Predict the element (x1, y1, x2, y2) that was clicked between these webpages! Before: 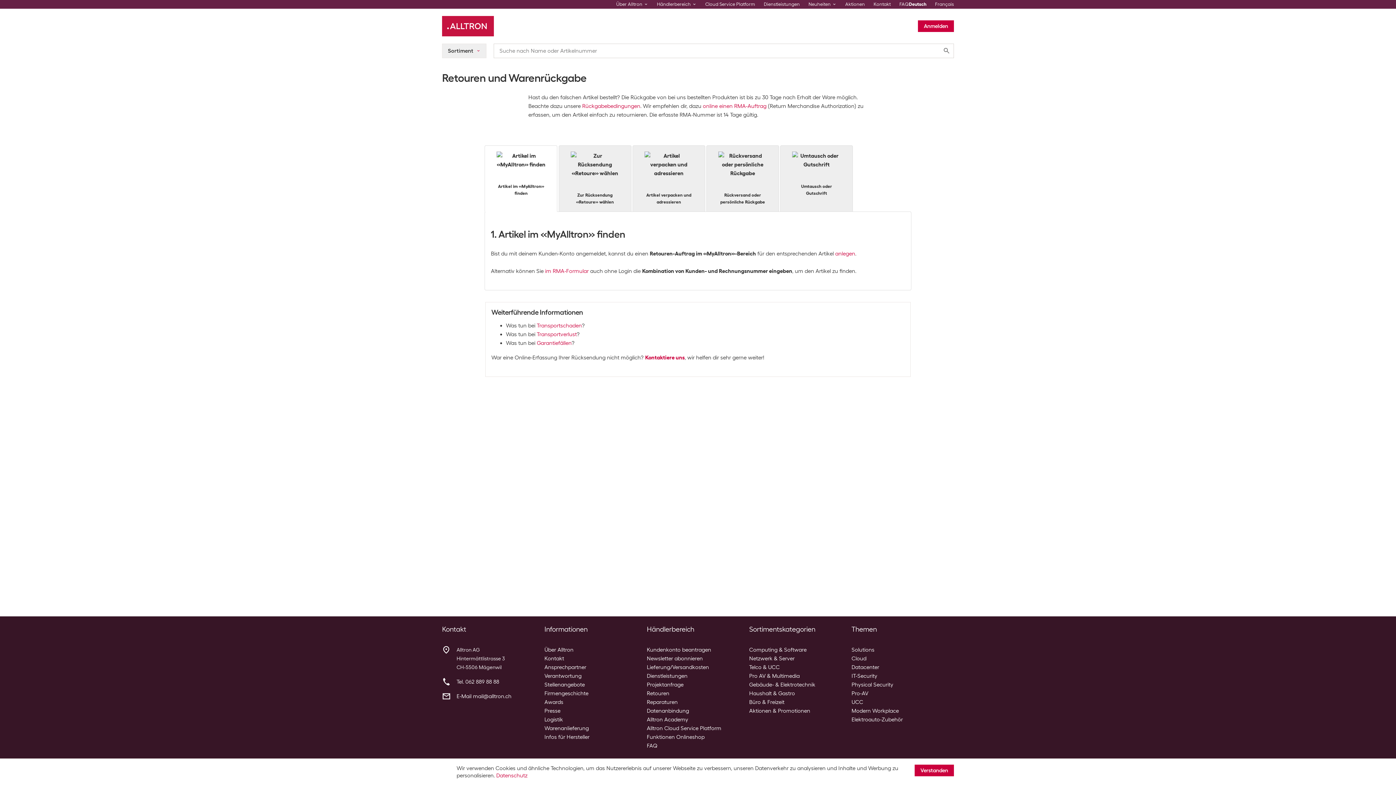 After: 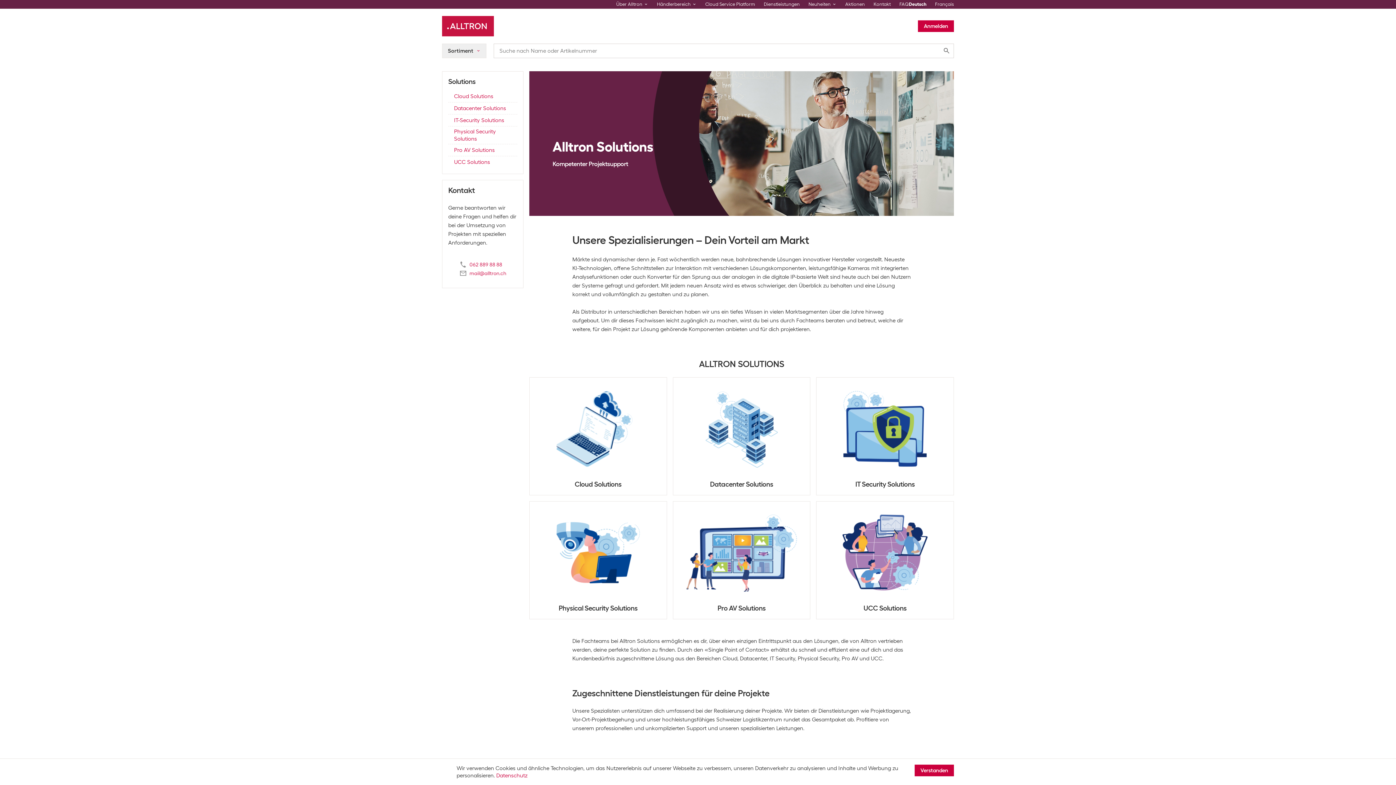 Action: bbox: (851, 646, 874, 653) label: Solutions